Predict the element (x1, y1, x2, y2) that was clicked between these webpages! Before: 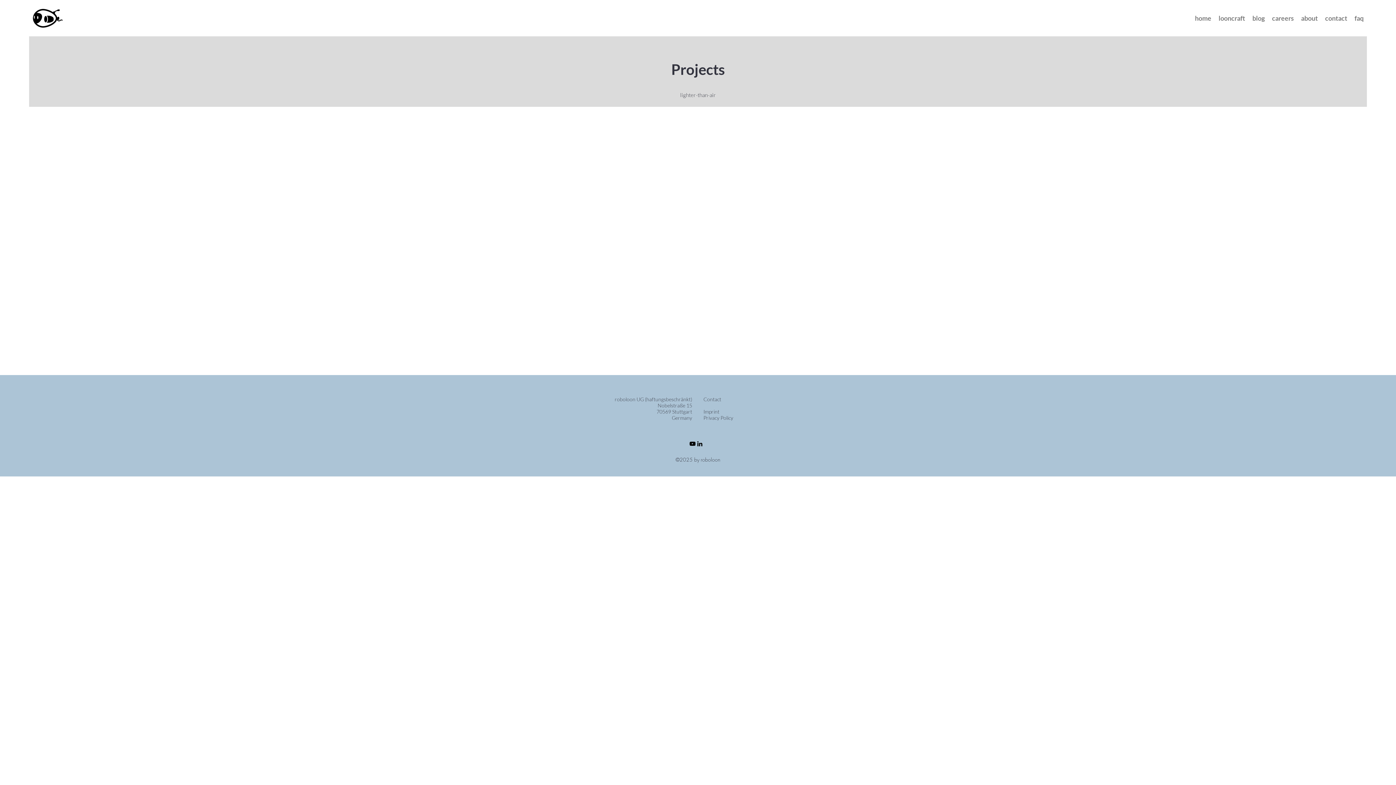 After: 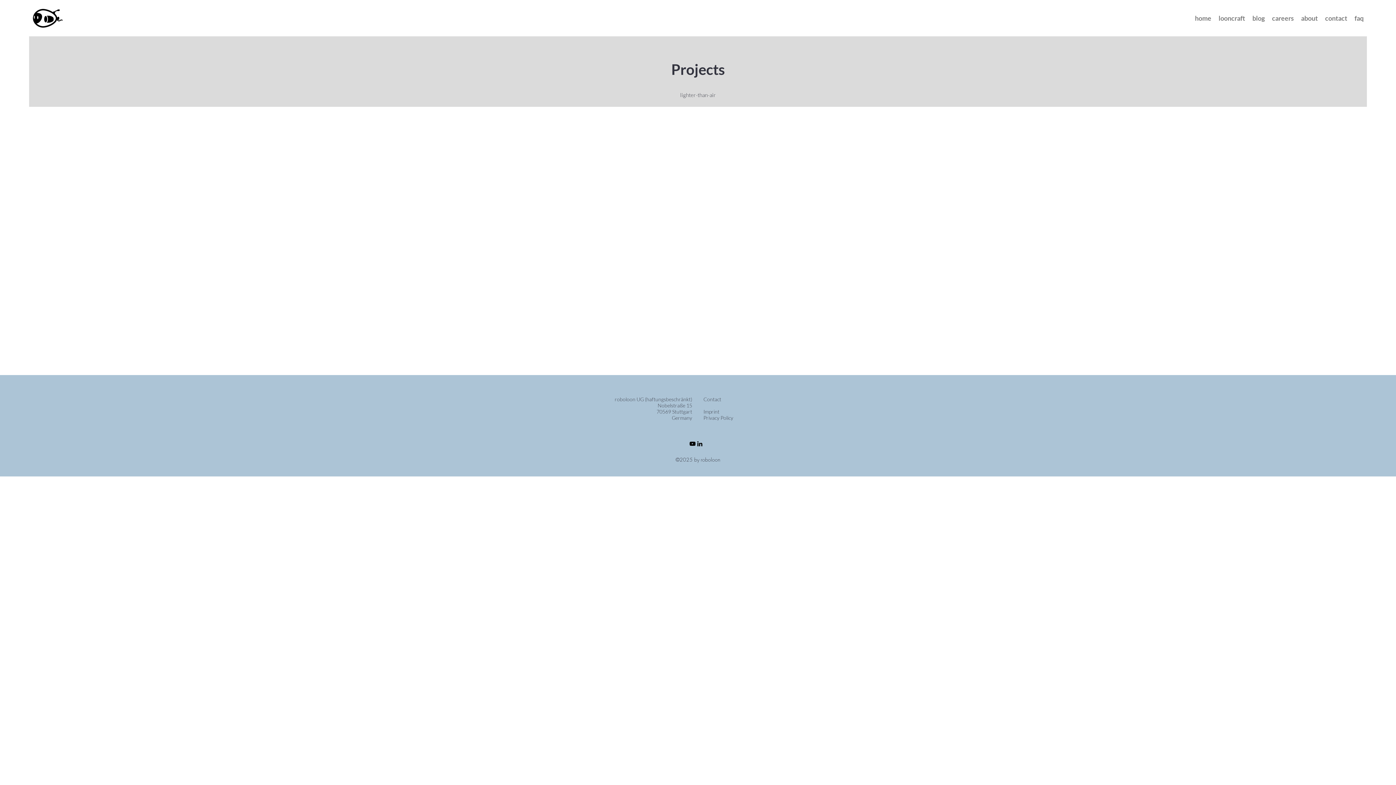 Action: bbox: (696, 440, 703, 447) label: LinkedIn